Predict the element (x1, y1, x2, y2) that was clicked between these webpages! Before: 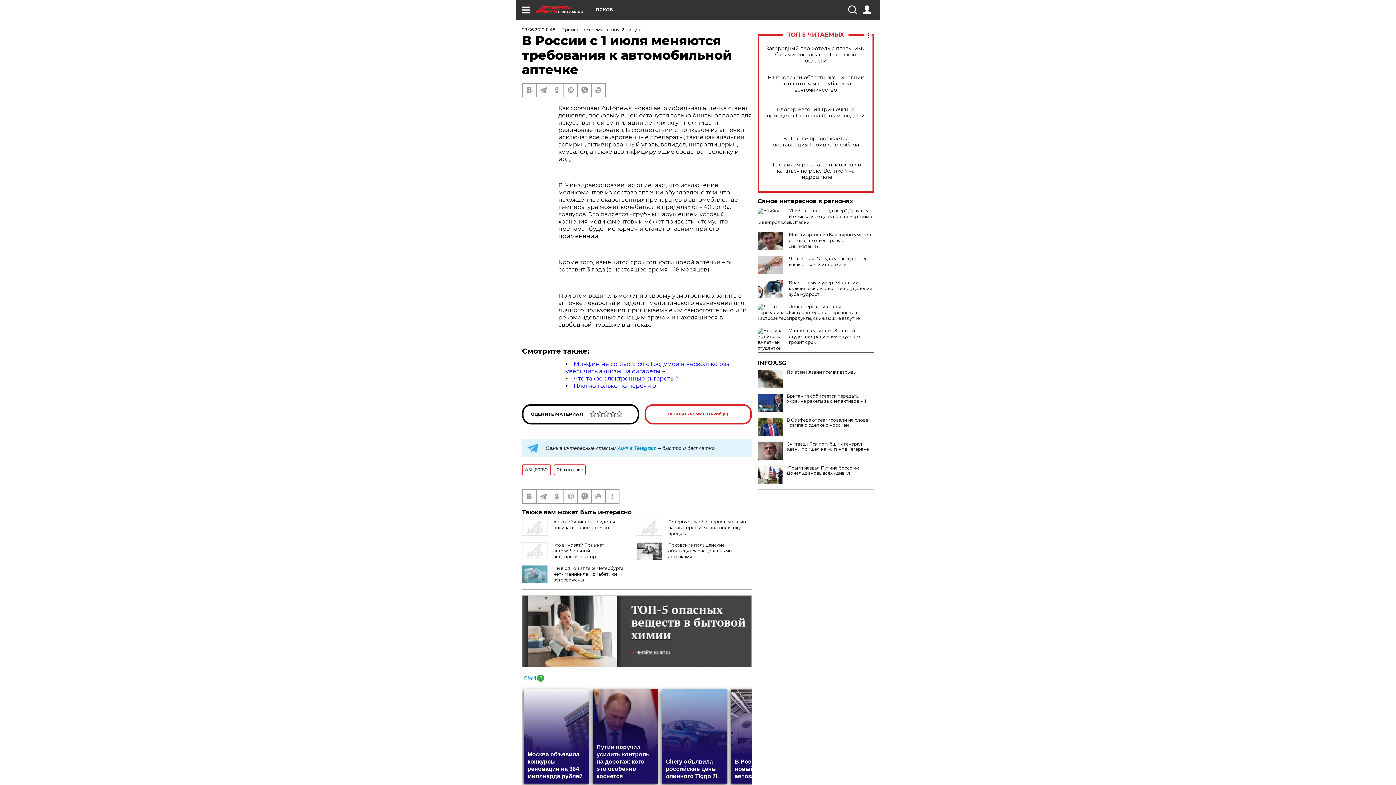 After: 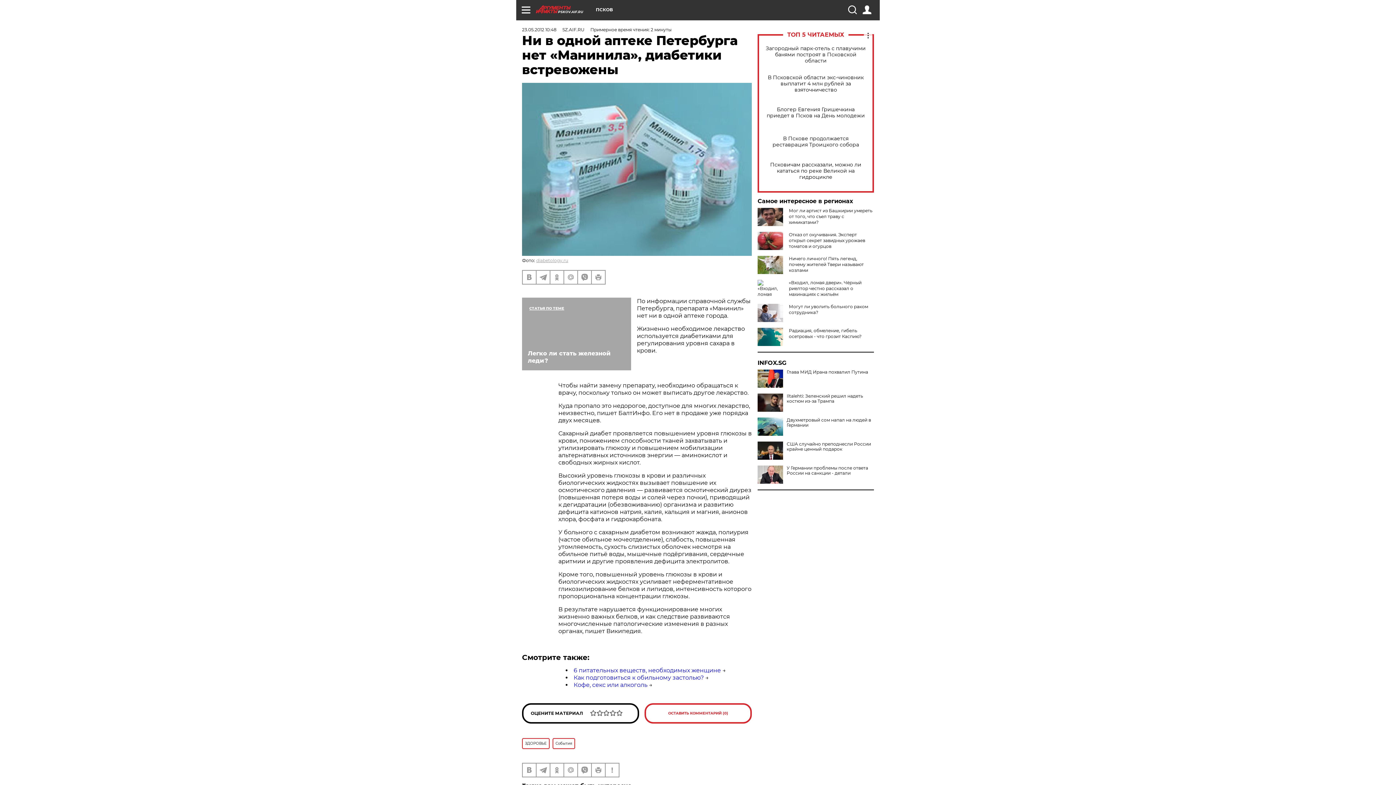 Action: label: Ни в одной аптеке Петербурга нет «Манинила», диабетики встревожены bbox: (553, 565, 623, 582)